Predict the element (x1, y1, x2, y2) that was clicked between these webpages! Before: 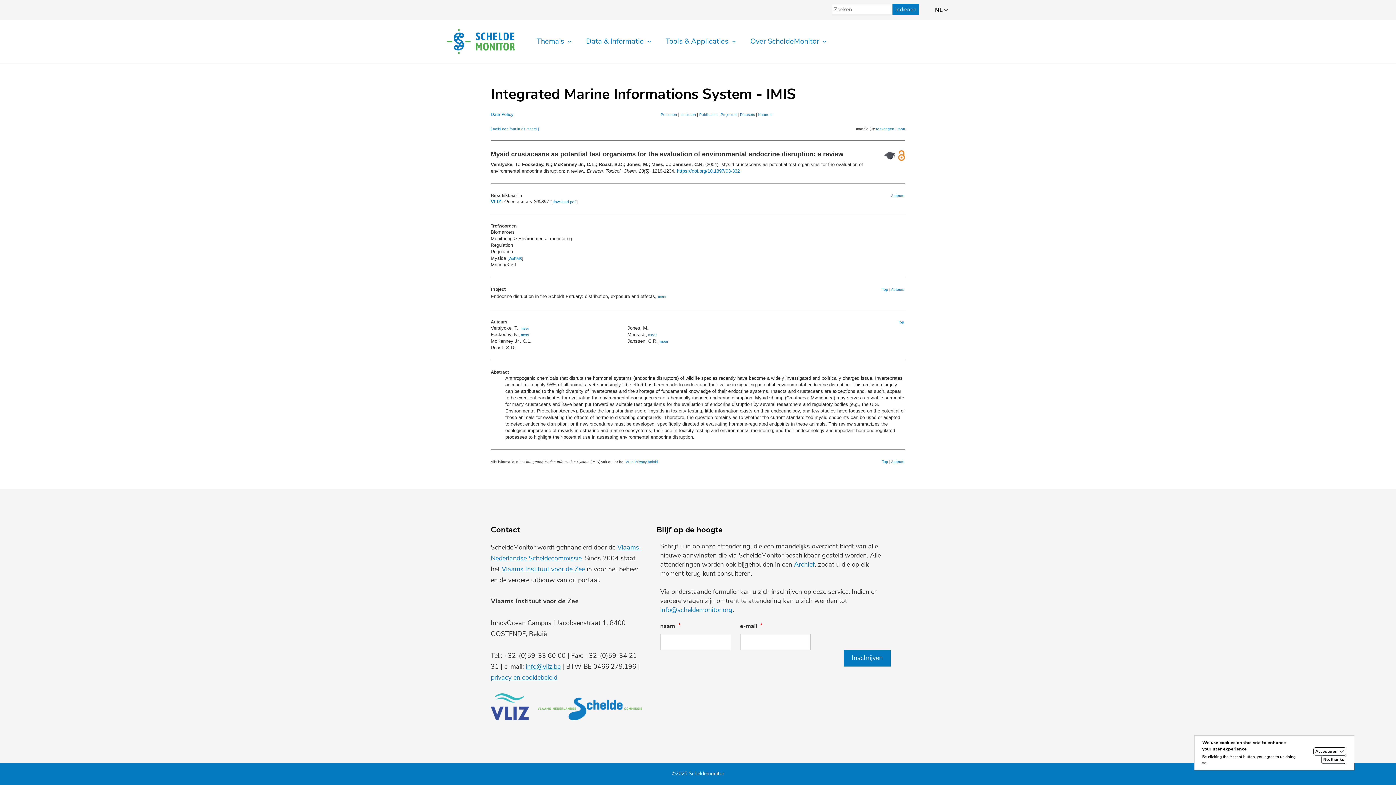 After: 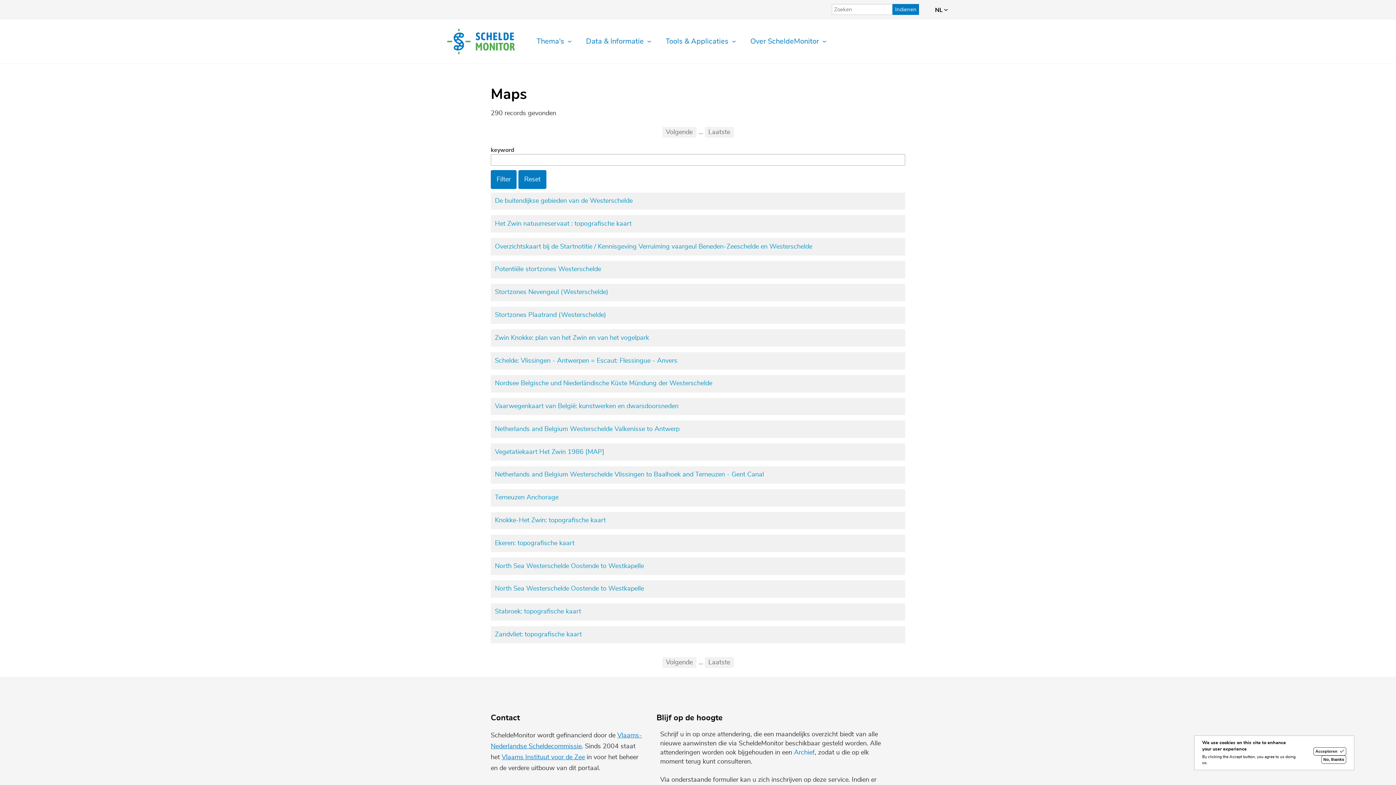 Action: bbox: (758, 112, 771, 116) label: Kaarten